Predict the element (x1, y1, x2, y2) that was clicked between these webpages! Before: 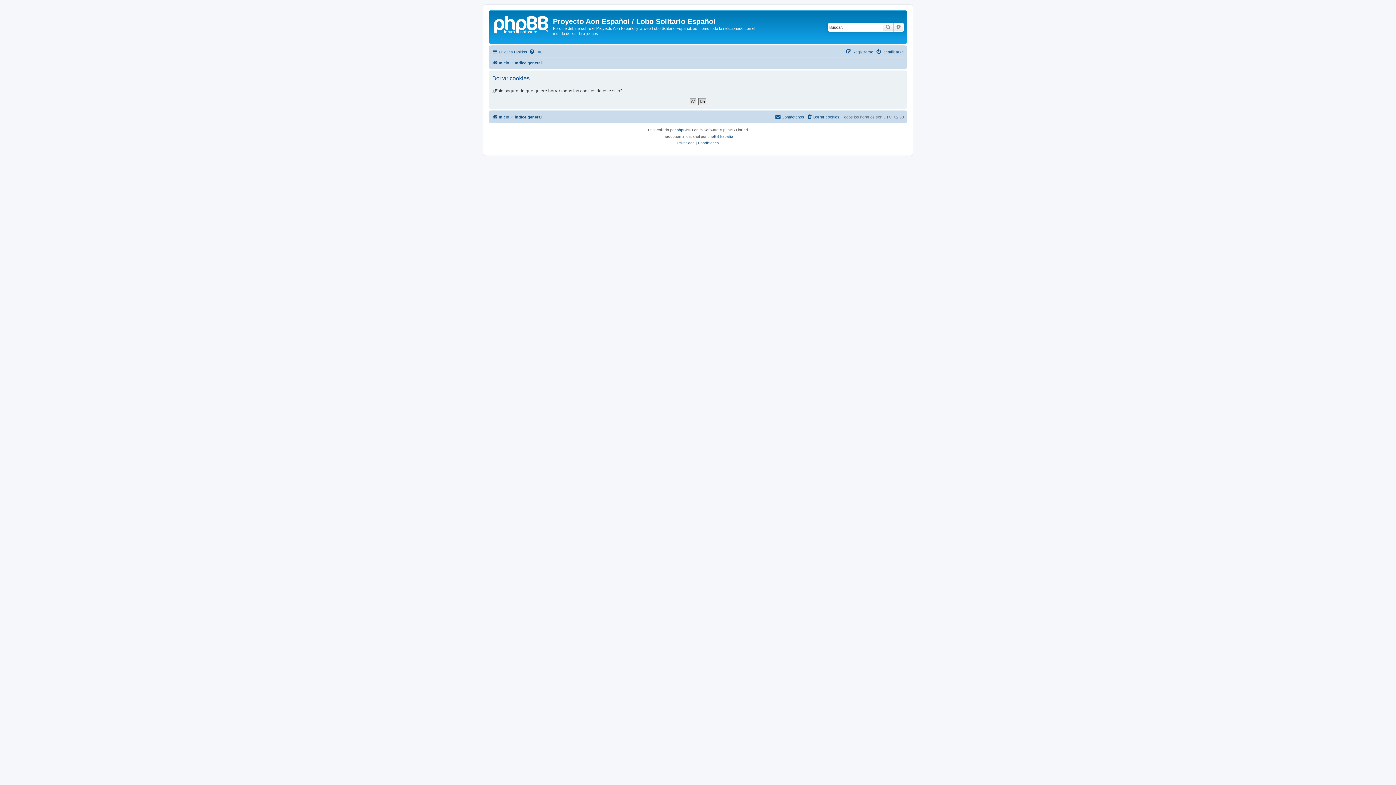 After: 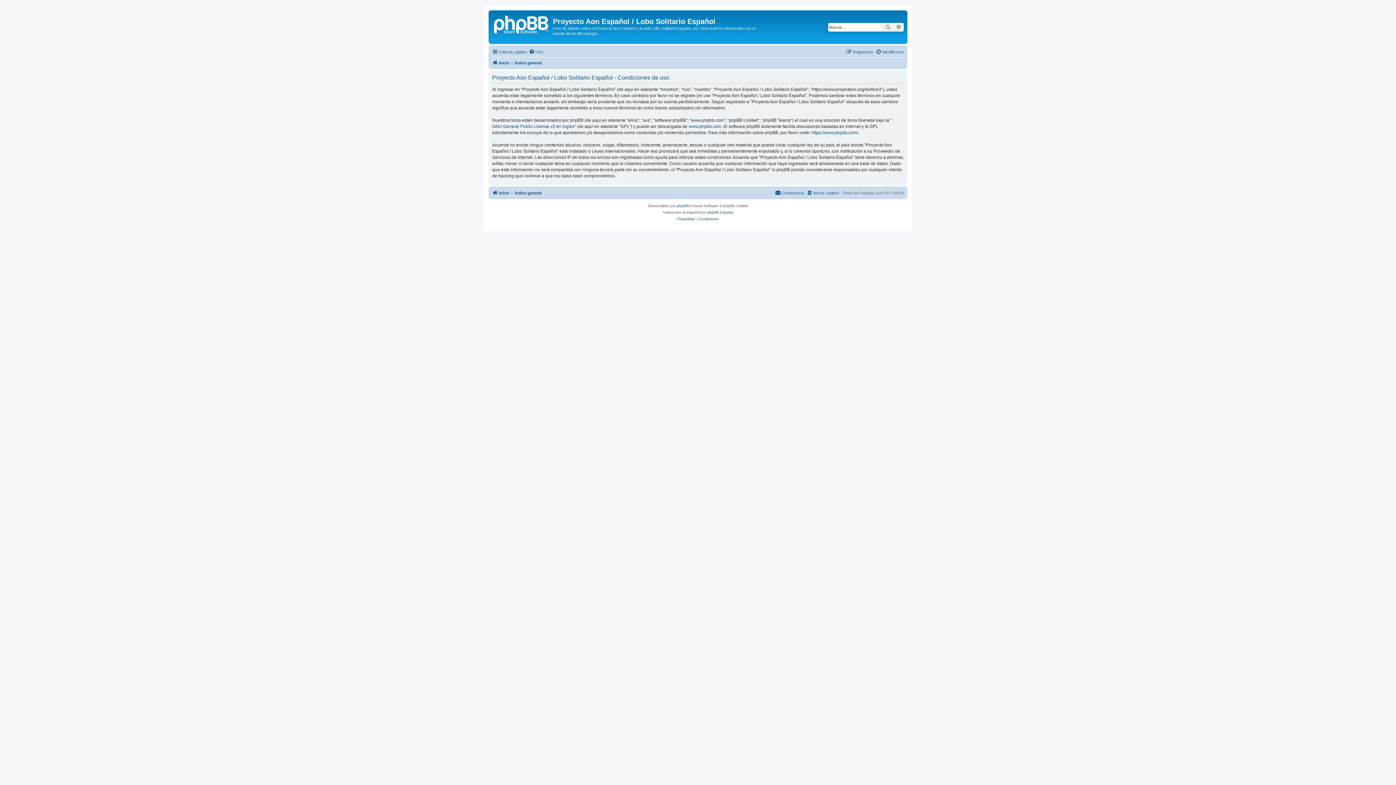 Action: bbox: (698, 139, 718, 146) label: Condiciones